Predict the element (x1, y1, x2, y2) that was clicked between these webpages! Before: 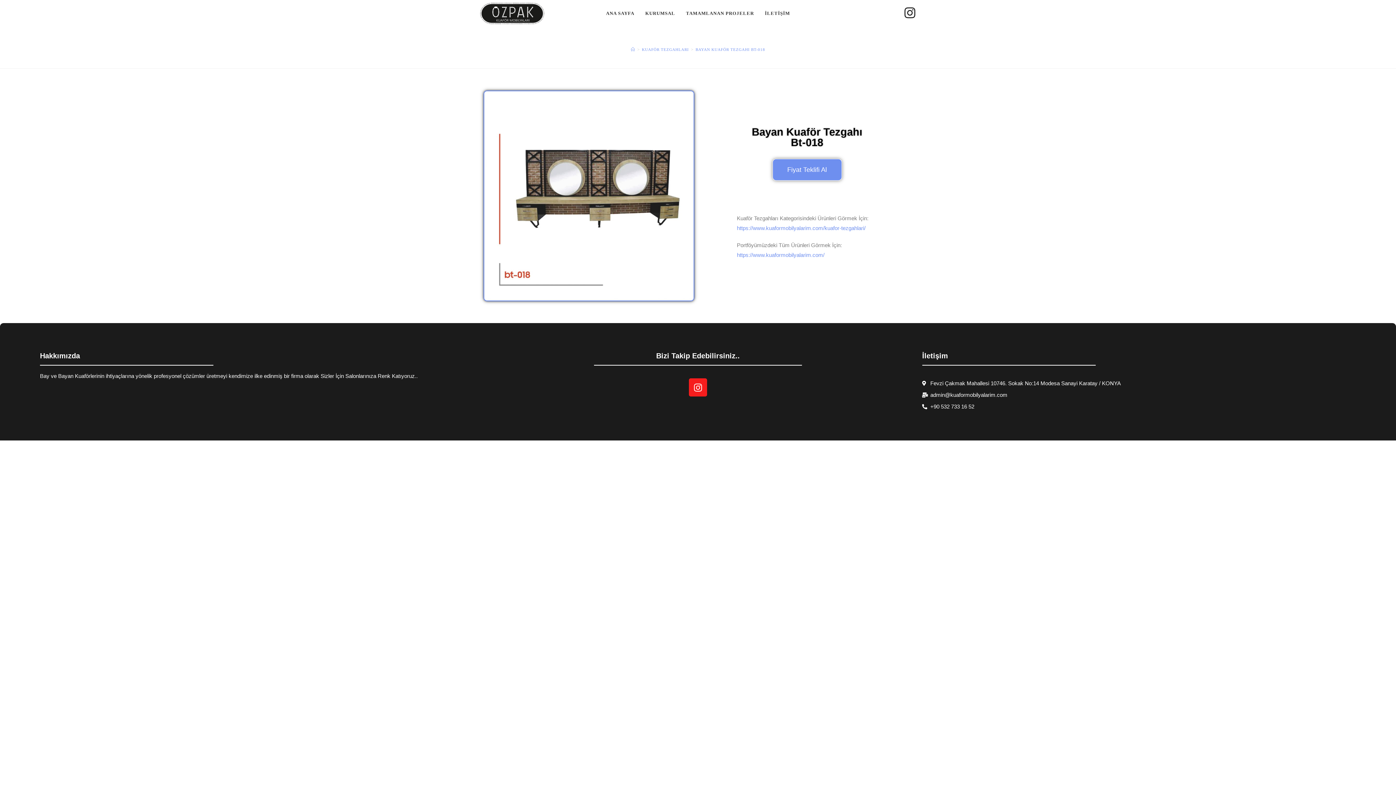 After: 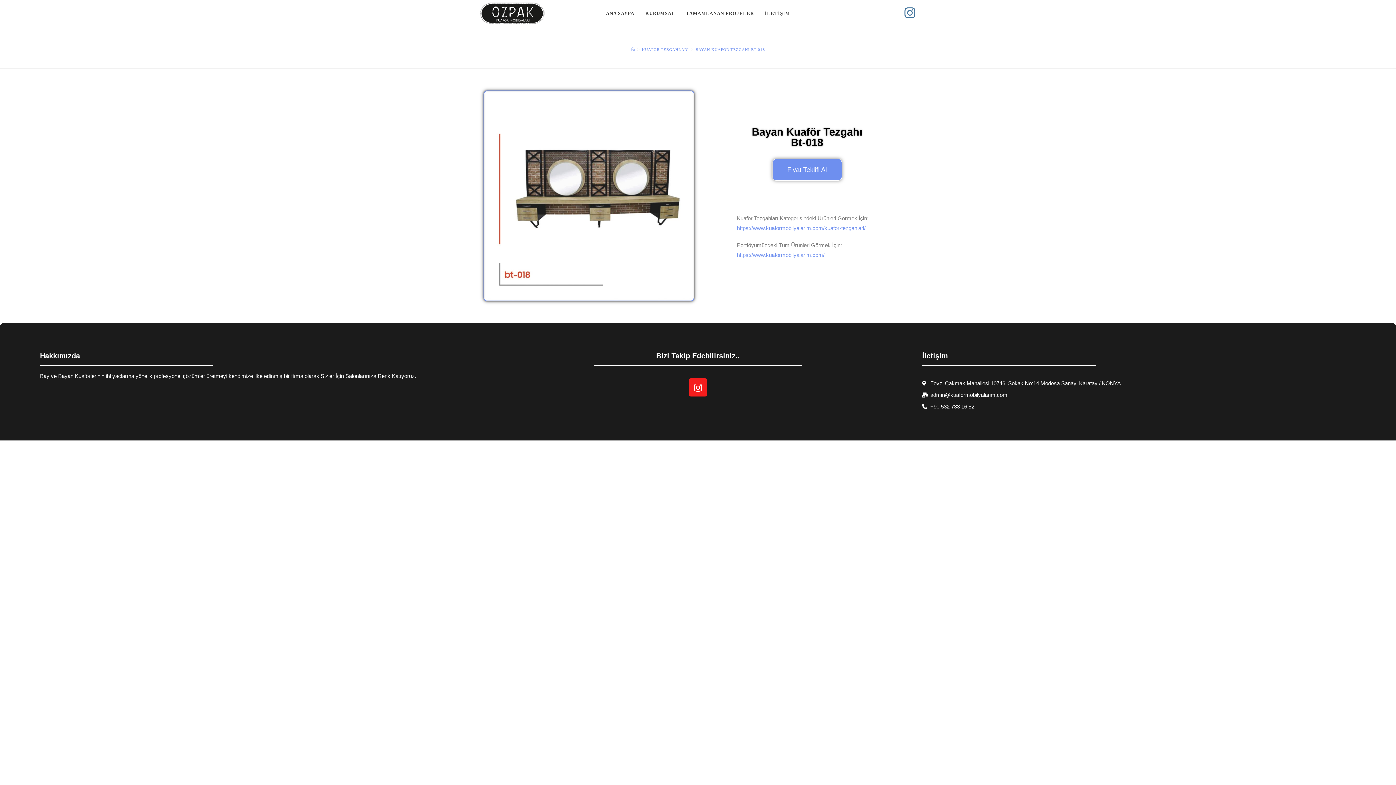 Action: label: Kurun (opens in a new tab) bbox: (901, 6, 919, 19)